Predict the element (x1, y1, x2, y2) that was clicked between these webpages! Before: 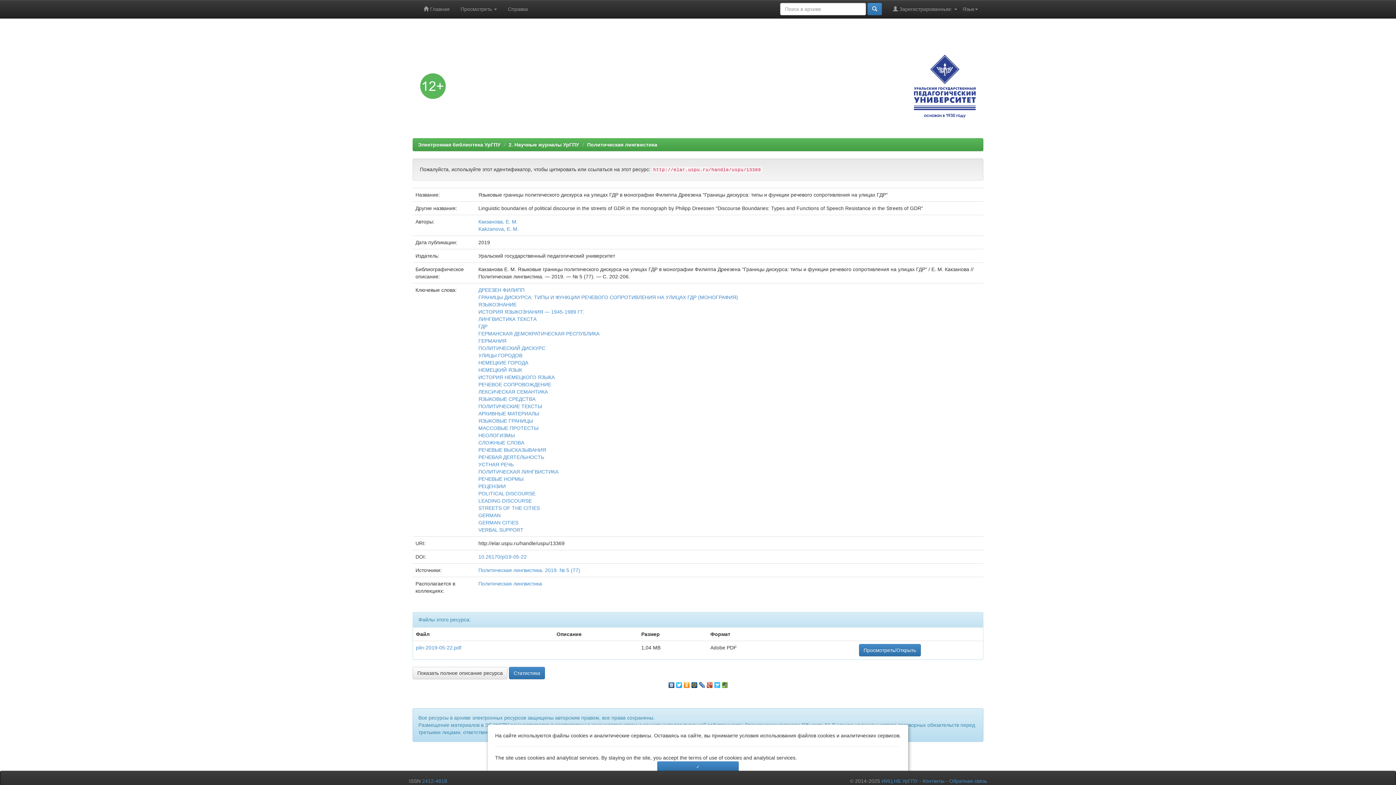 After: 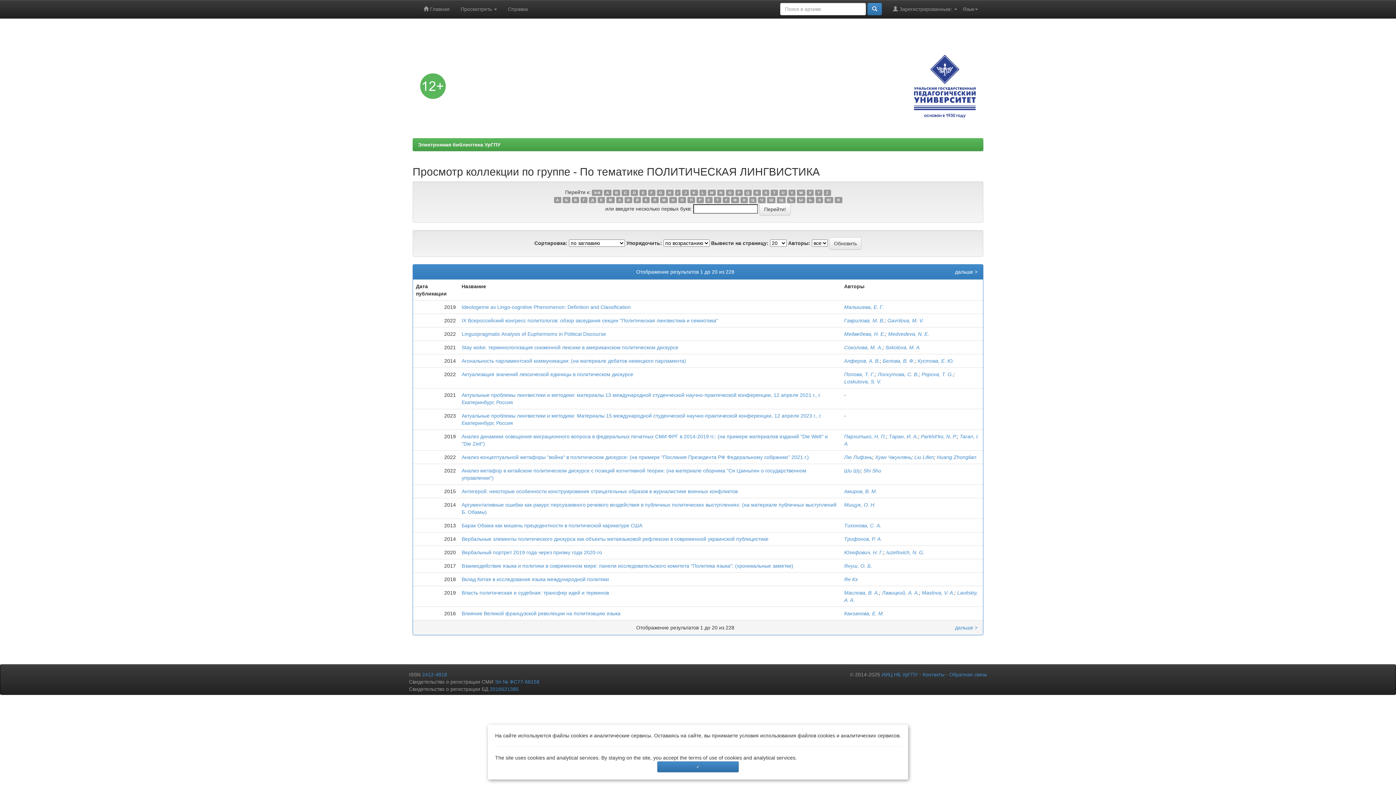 Action: label: ПОЛИТИЧЕСКАЯ ЛИНГВИСТИКА bbox: (478, 469, 558, 474)